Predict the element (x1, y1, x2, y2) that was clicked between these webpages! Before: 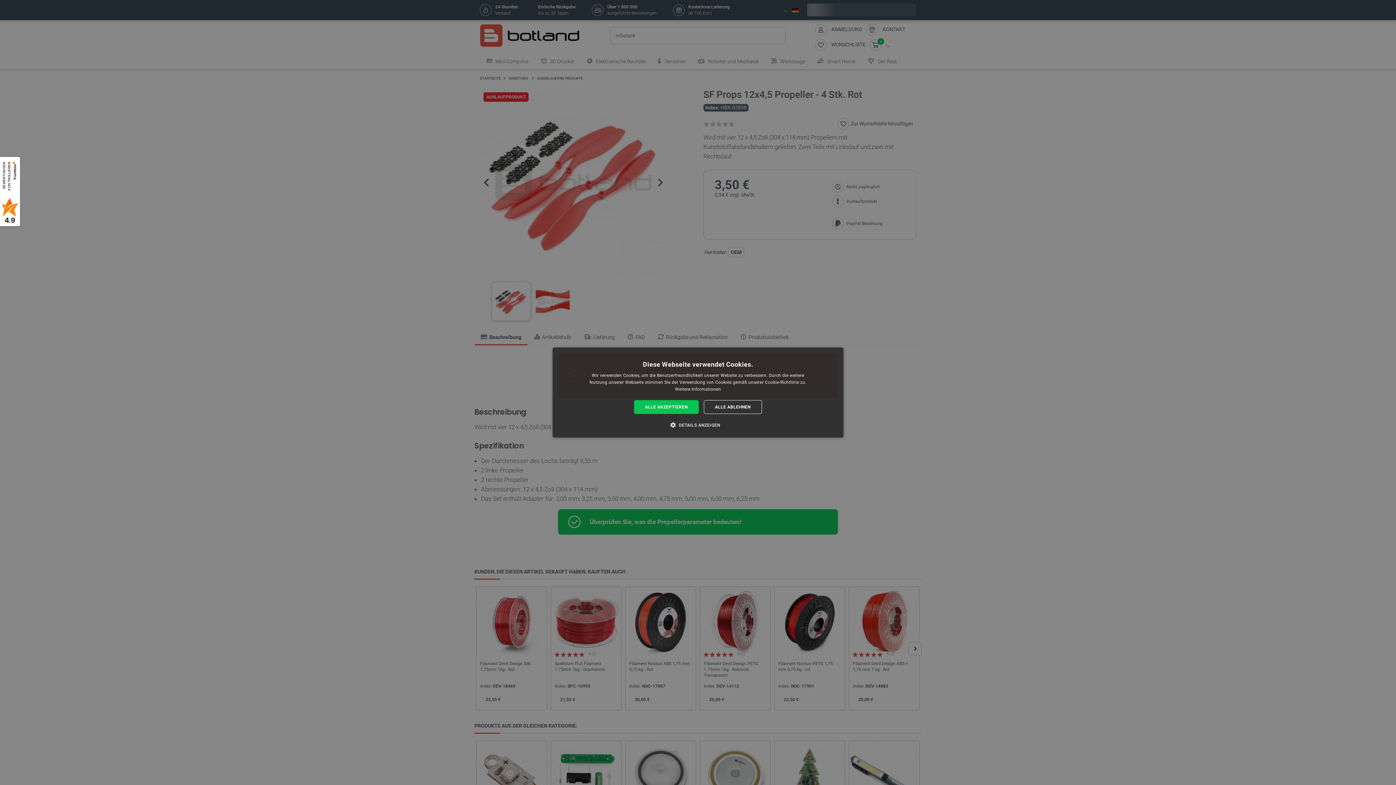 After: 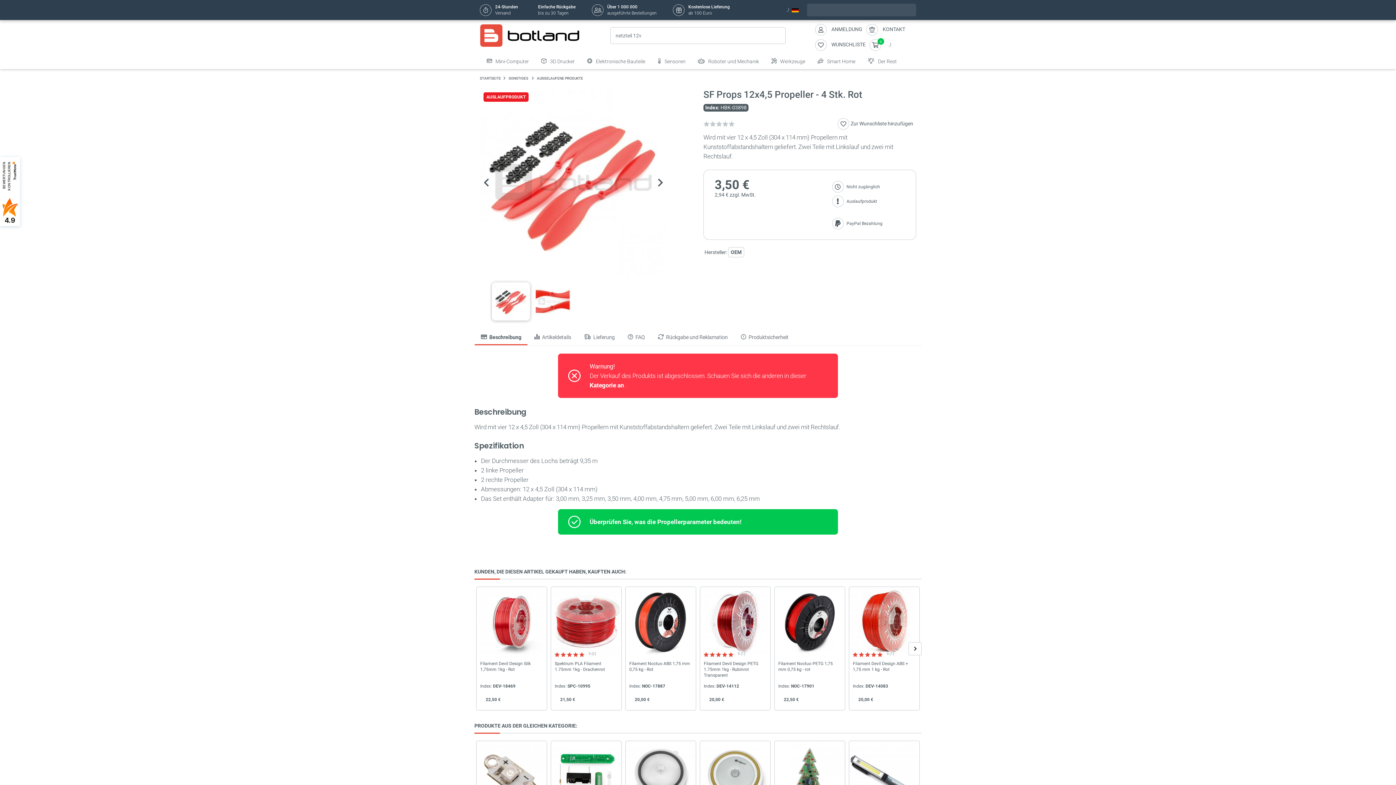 Action: bbox: (703, 400, 762, 414) label: ALLE ABLEHNEN